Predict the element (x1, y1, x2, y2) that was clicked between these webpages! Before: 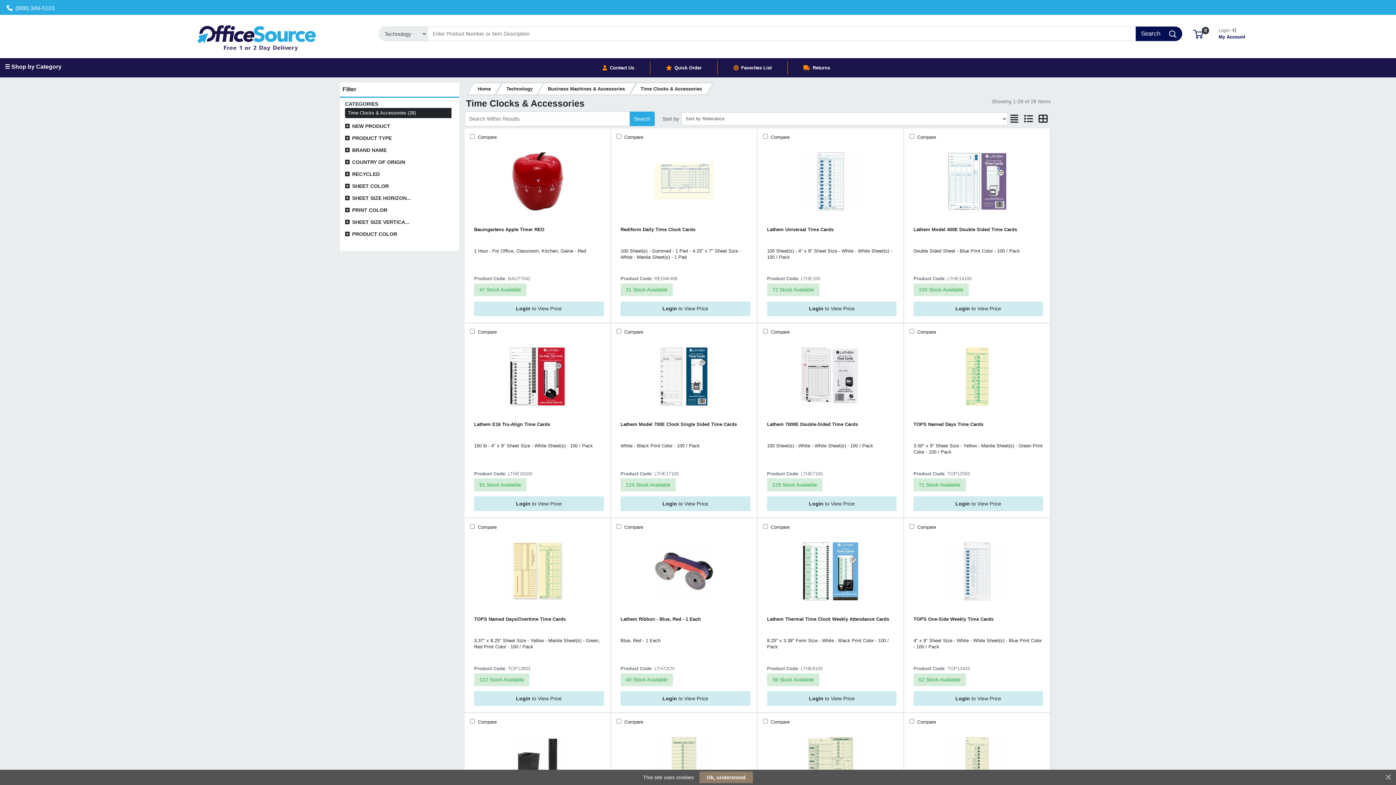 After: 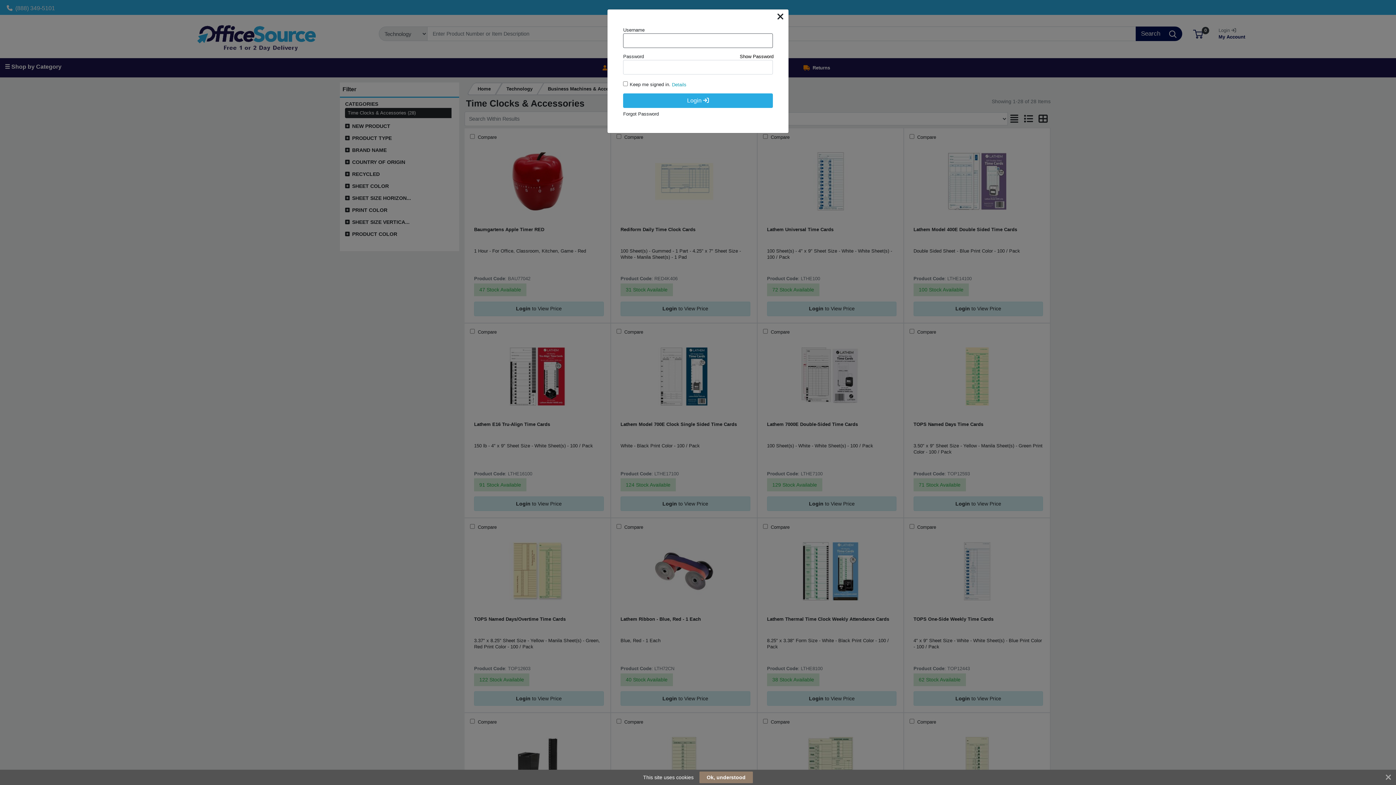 Action: label: My Account bbox: (1218, 26, 1250, 41)